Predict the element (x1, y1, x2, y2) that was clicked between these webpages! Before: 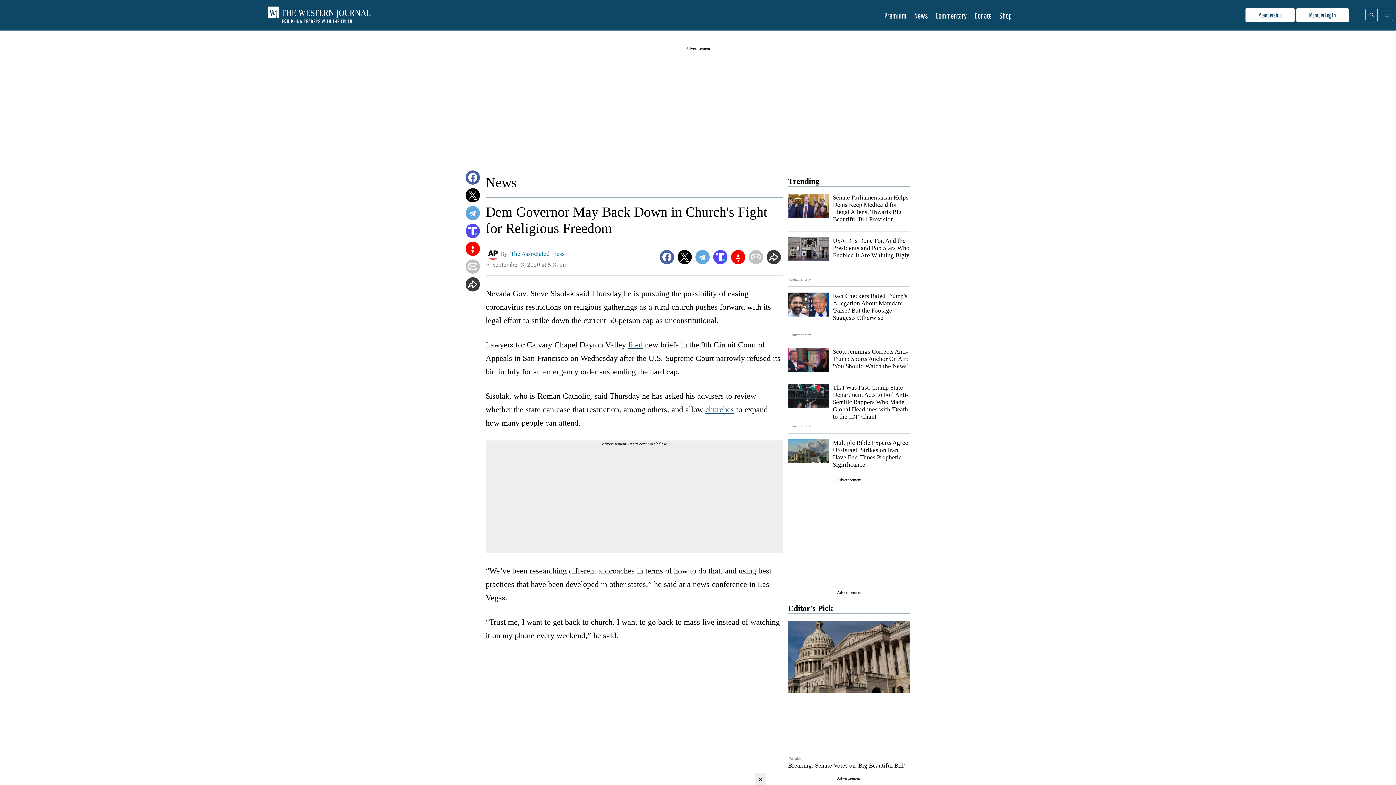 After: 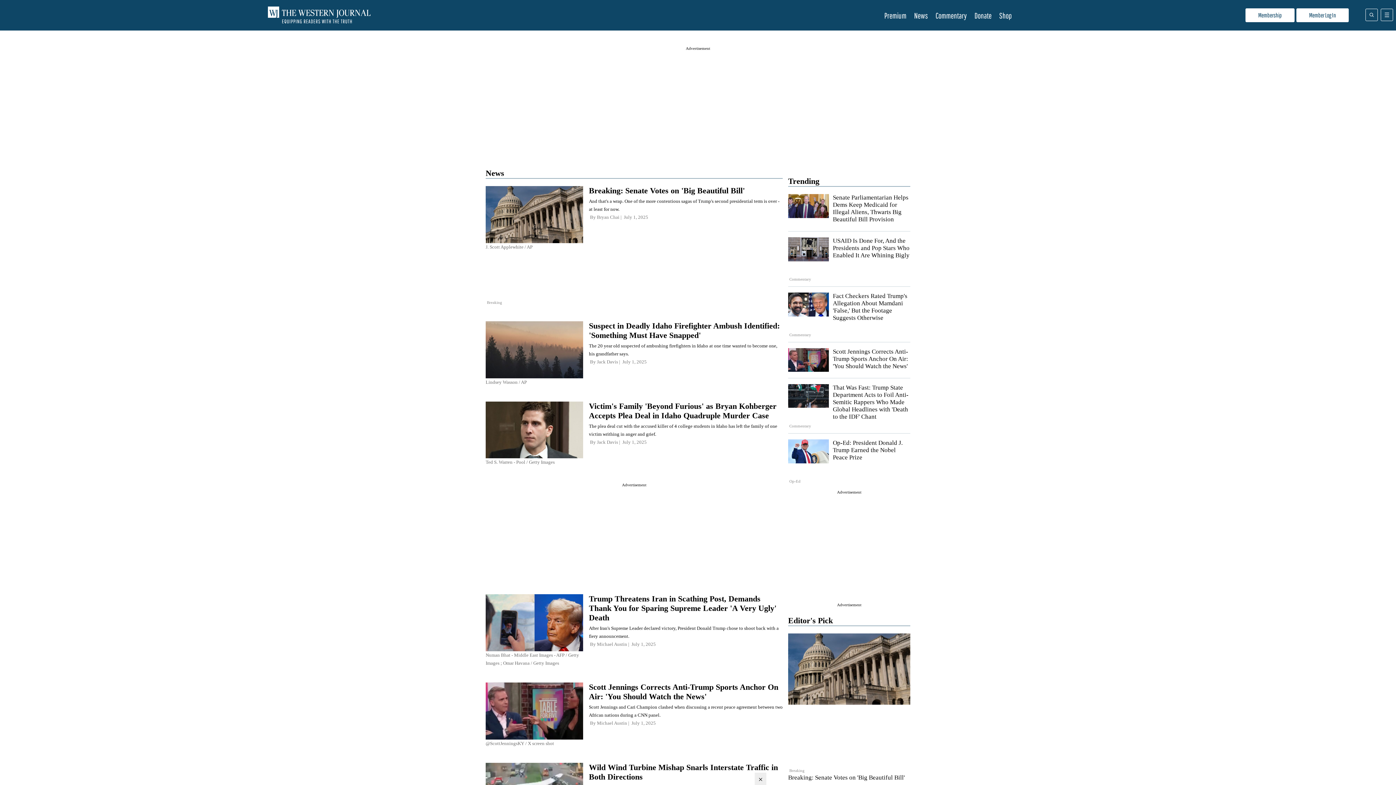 Action: label: News bbox: (485, 174, 782, 198)